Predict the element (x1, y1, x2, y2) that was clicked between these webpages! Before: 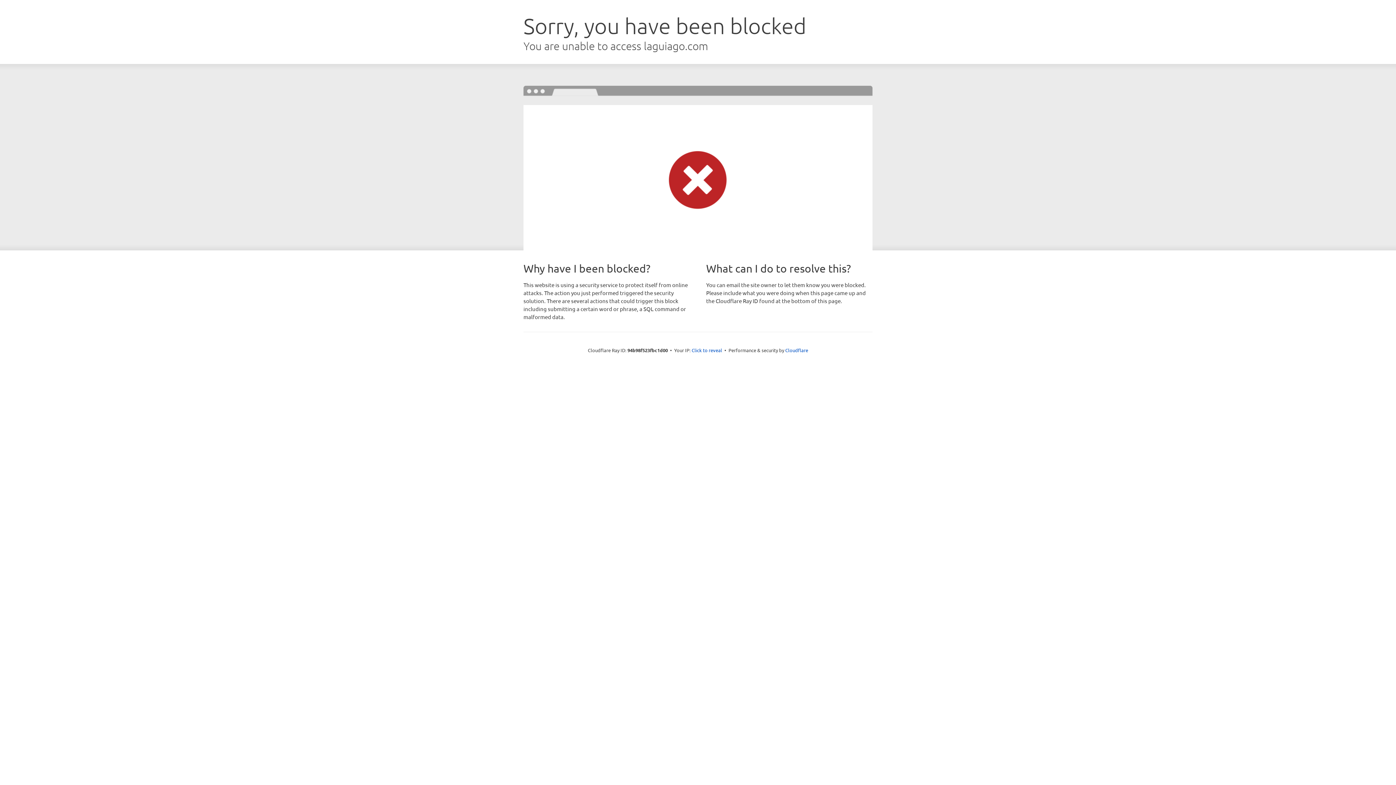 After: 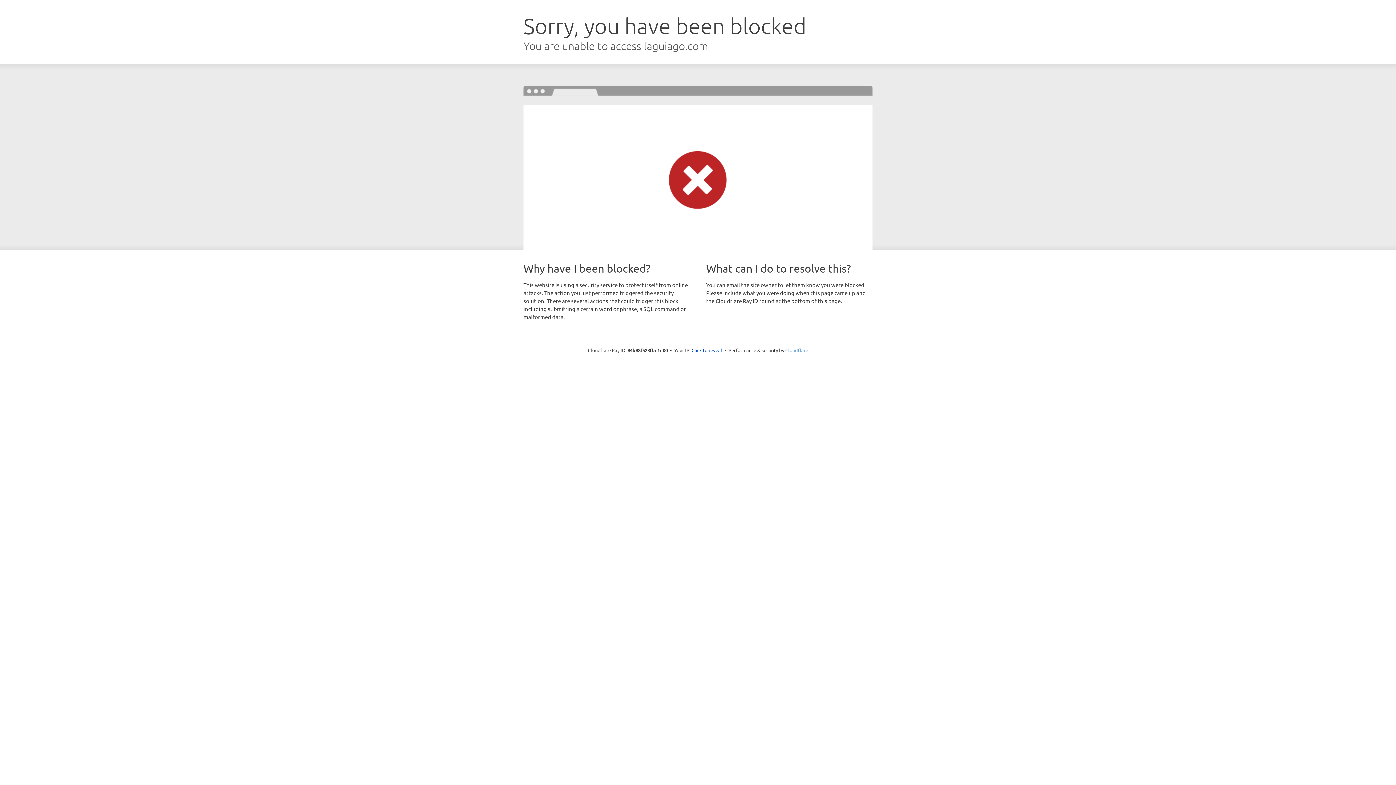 Action: label: Cloudflare bbox: (785, 347, 808, 353)